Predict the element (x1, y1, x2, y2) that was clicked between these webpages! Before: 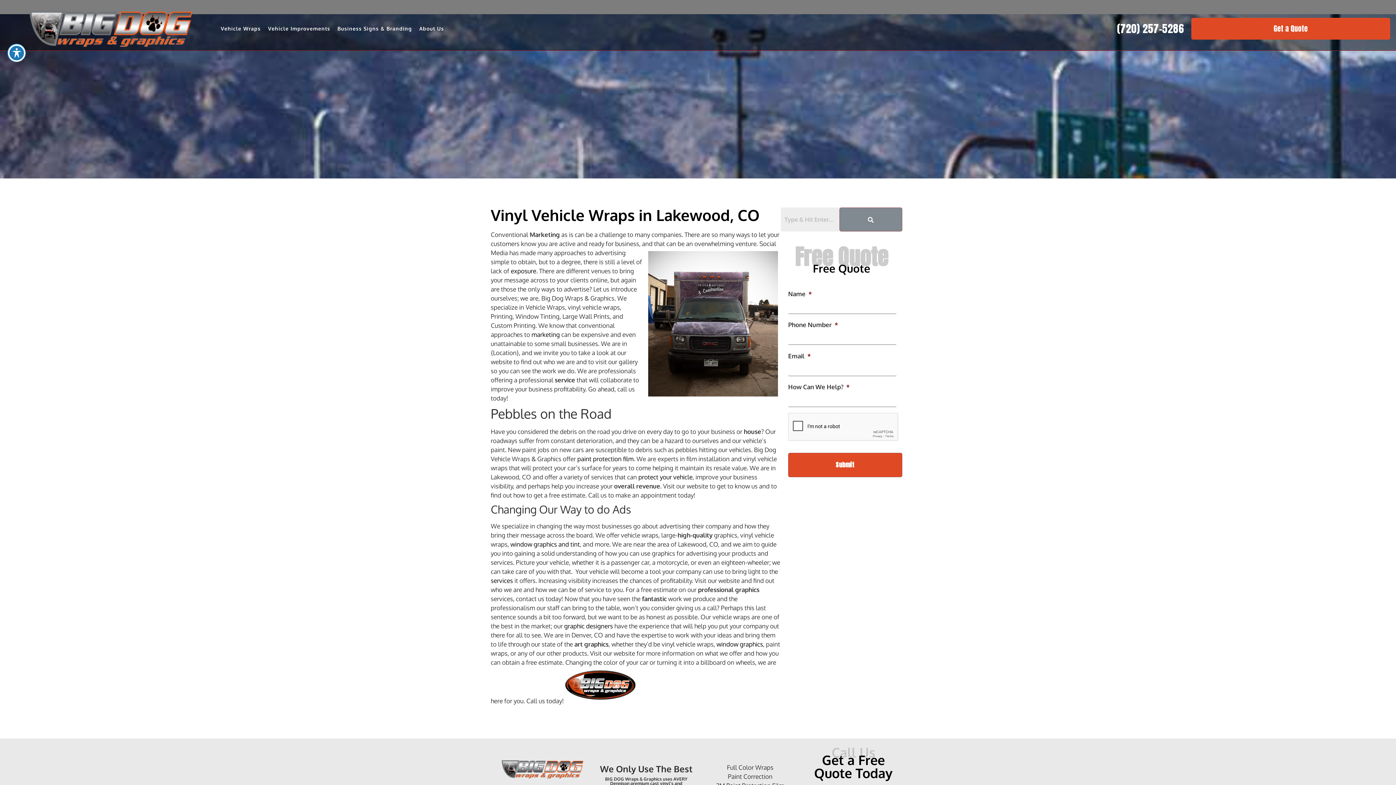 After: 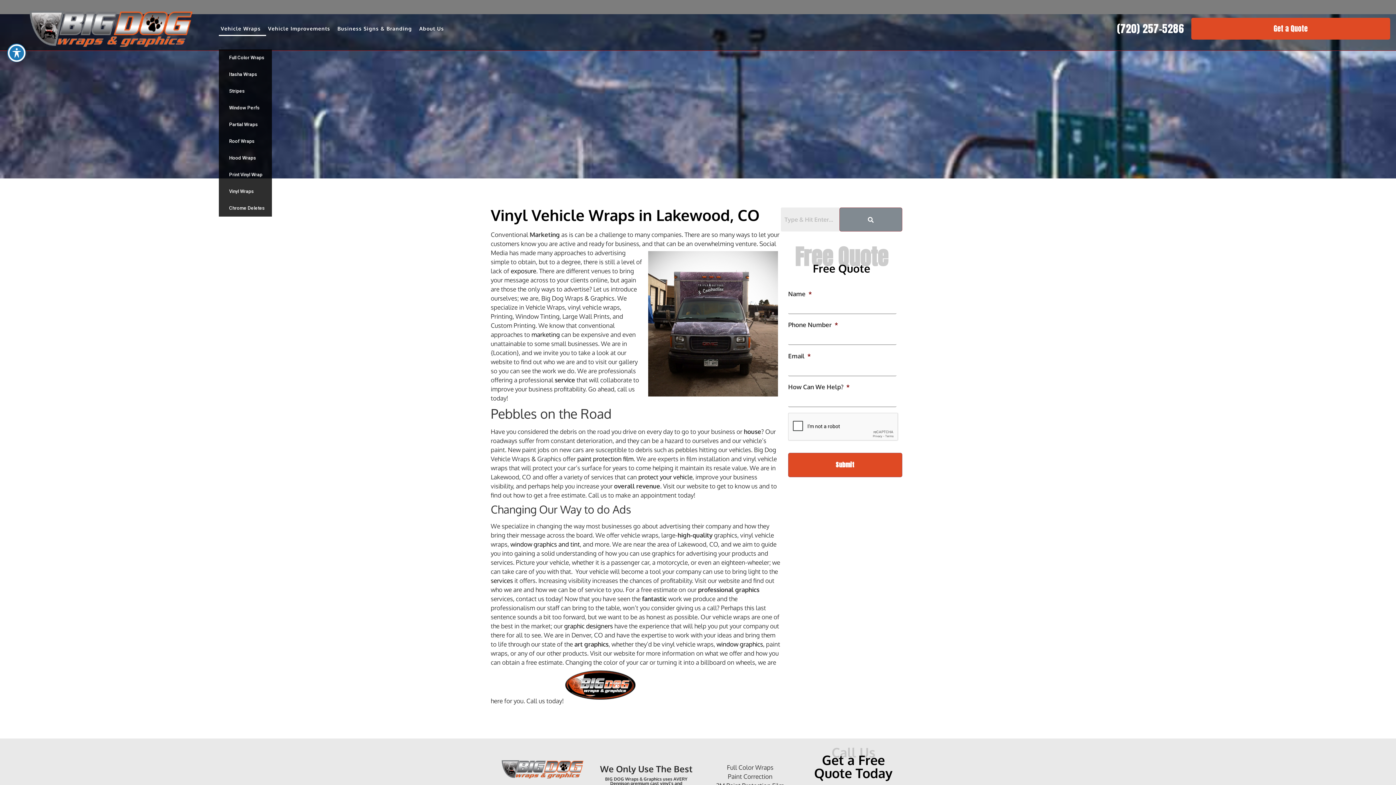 Action: label: Vehicle Wraps bbox: (219, 21, 266, 36)